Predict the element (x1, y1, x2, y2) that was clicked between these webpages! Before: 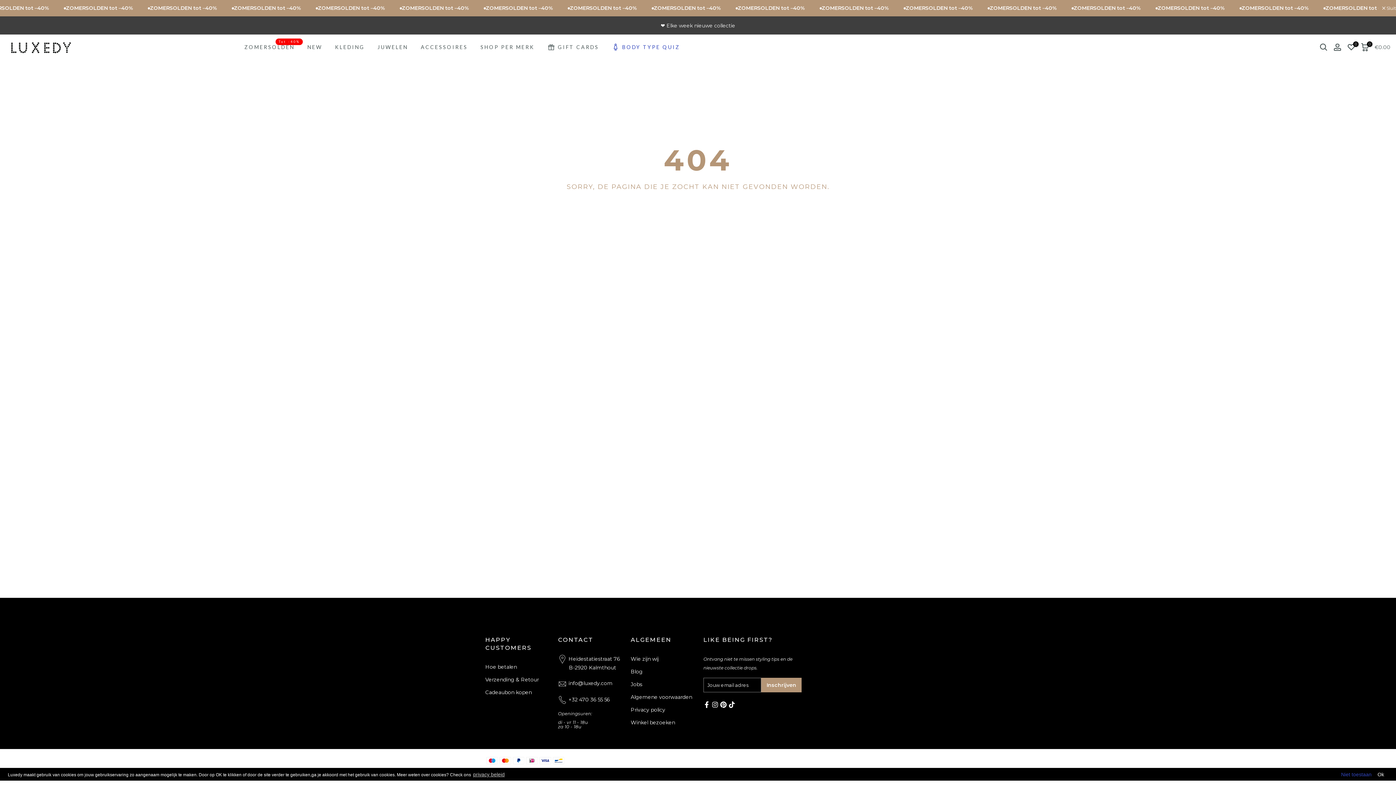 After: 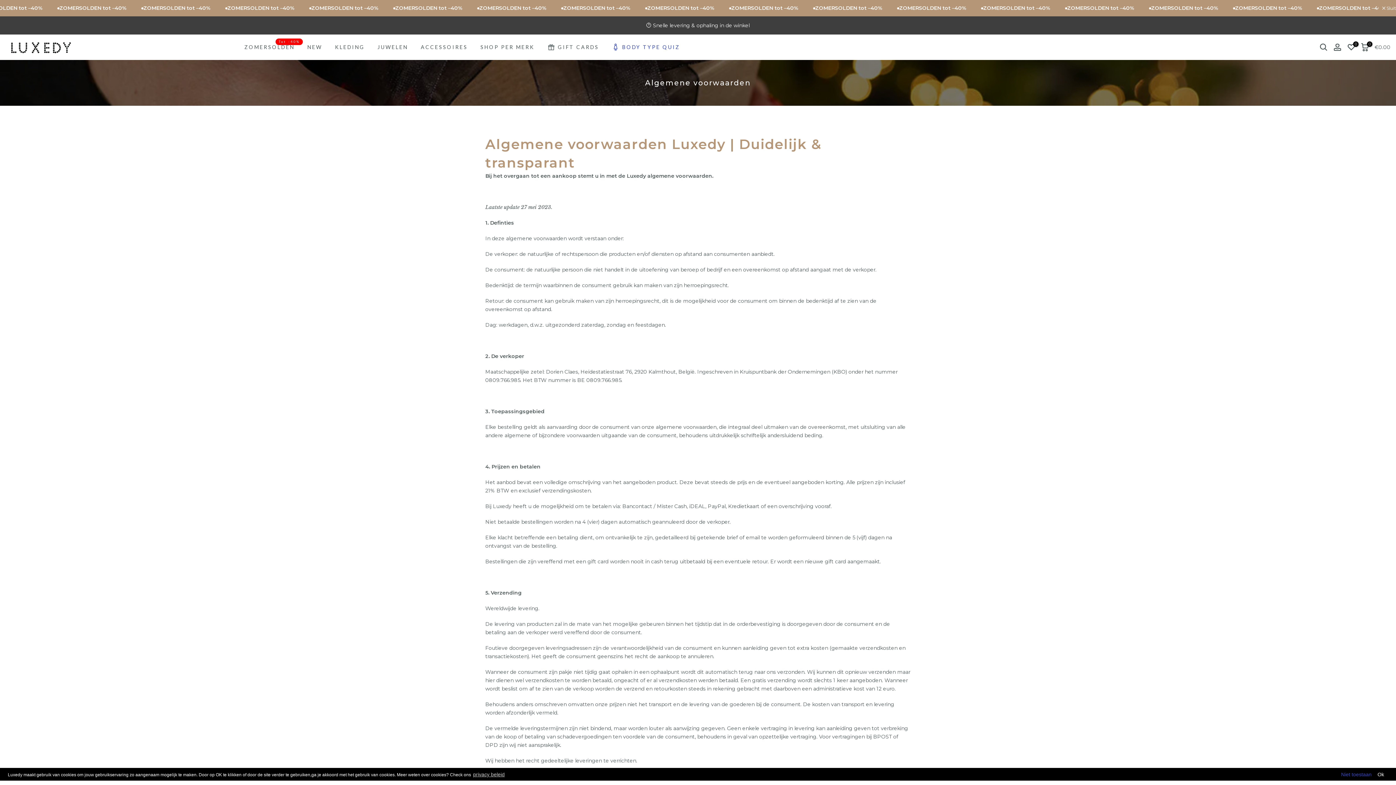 Action: label: Algemene voorwaarden bbox: (630, 694, 692, 700)